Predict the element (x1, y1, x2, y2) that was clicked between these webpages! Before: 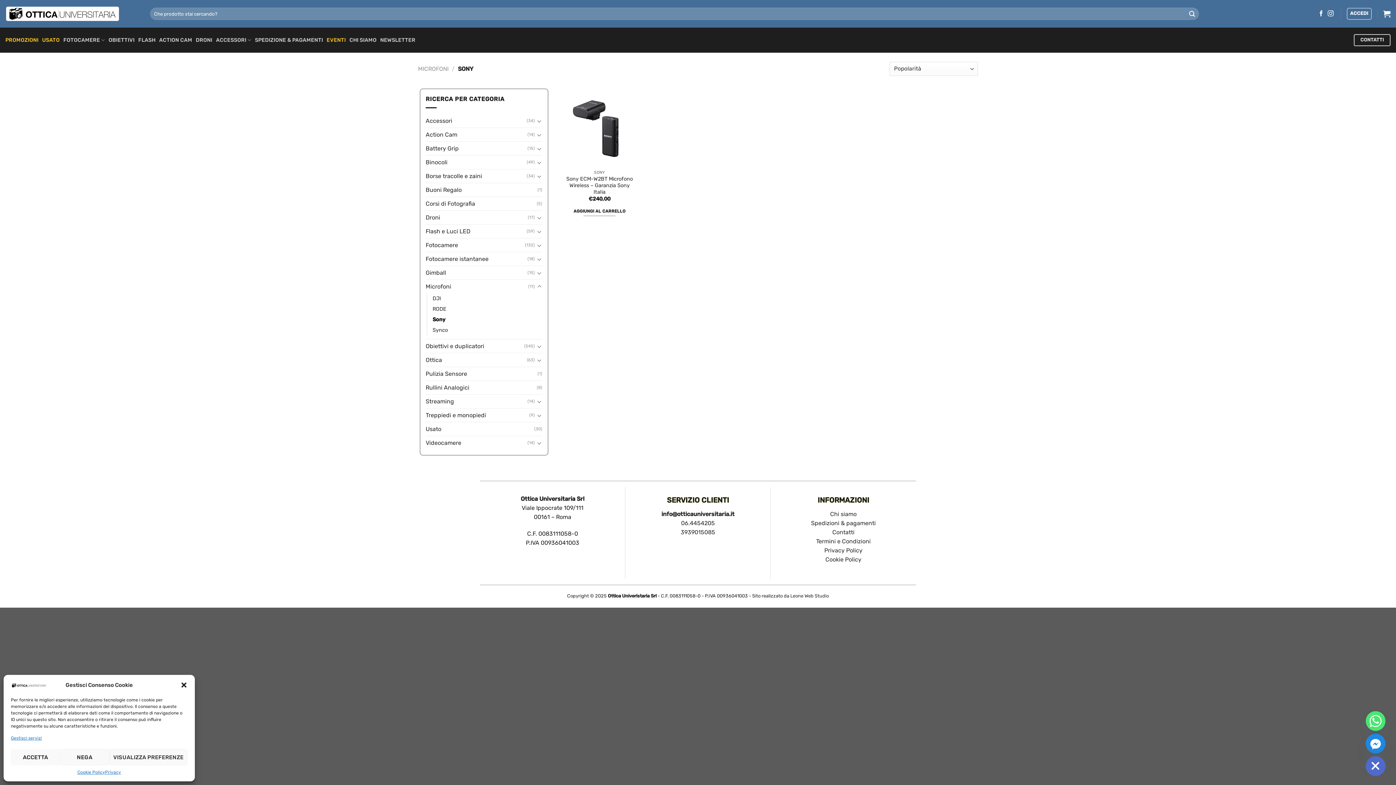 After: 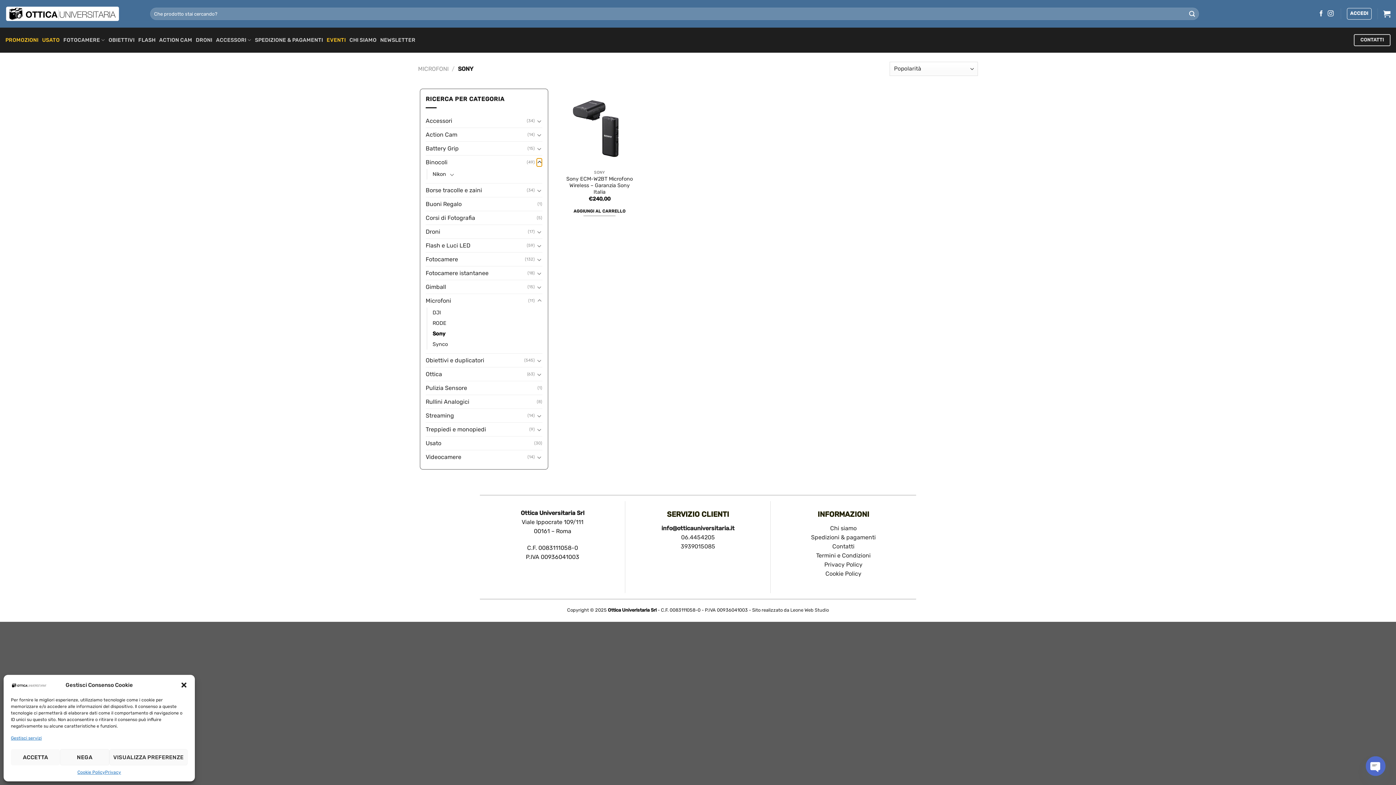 Action: label: Attiva/Disattiva bbox: (536, 158, 542, 166)